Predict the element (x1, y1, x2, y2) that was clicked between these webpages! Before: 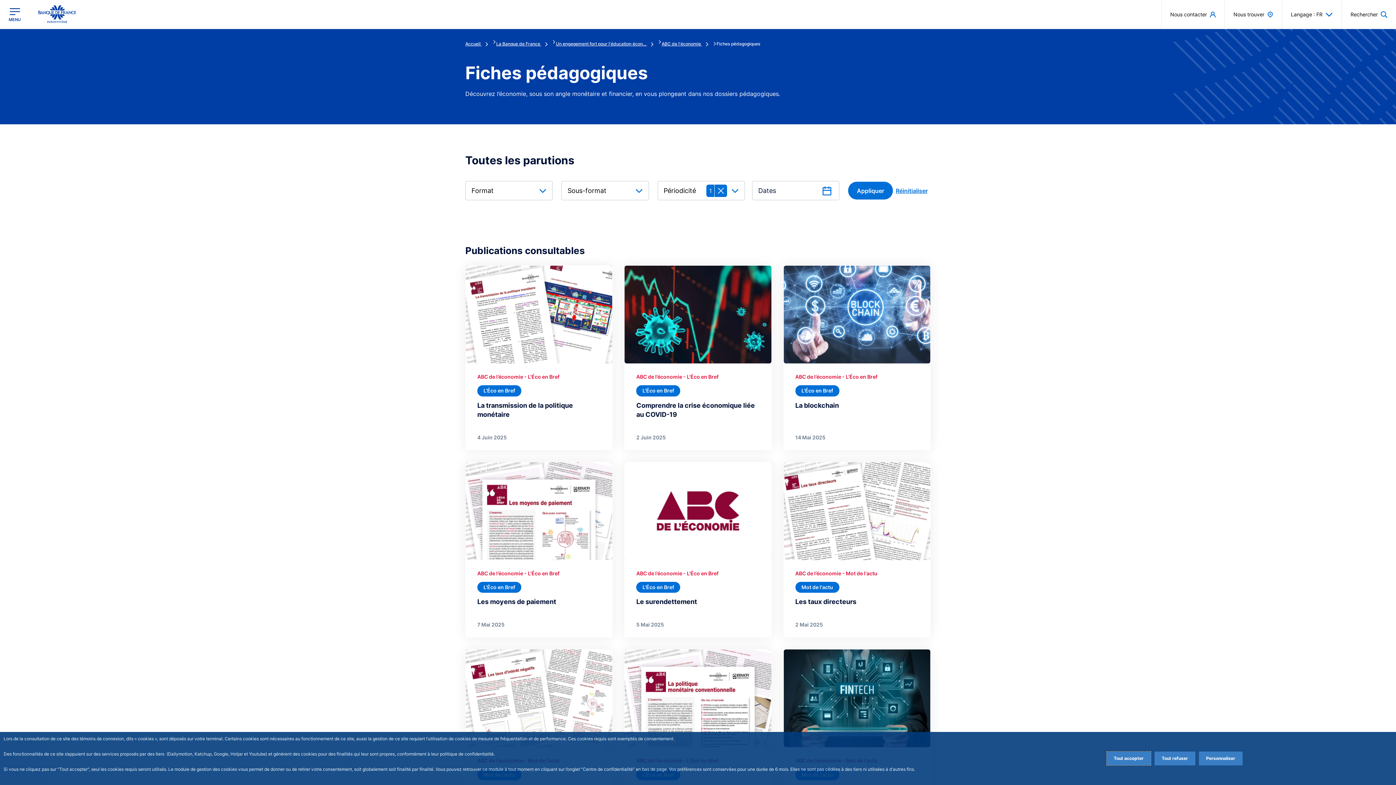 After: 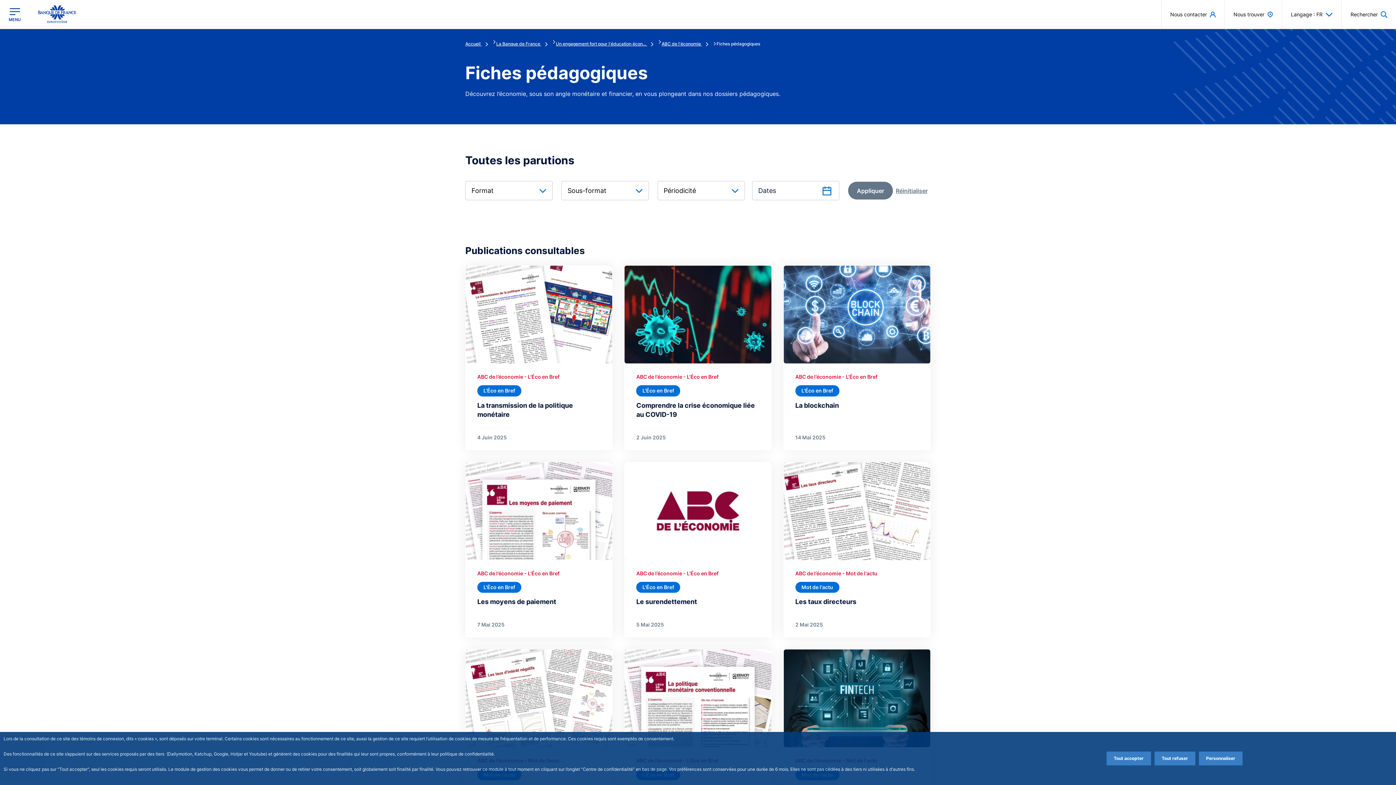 Action: bbox: (714, 184, 727, 196)